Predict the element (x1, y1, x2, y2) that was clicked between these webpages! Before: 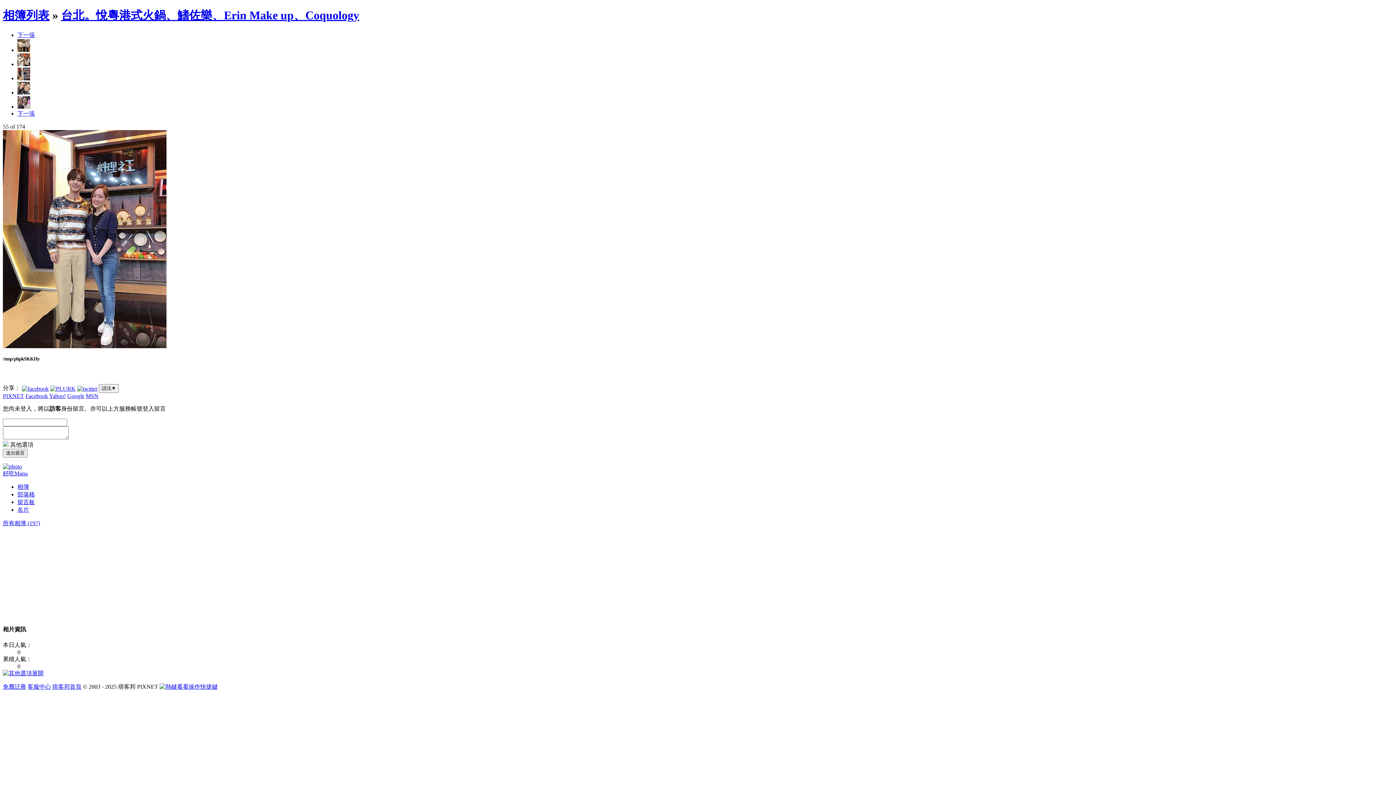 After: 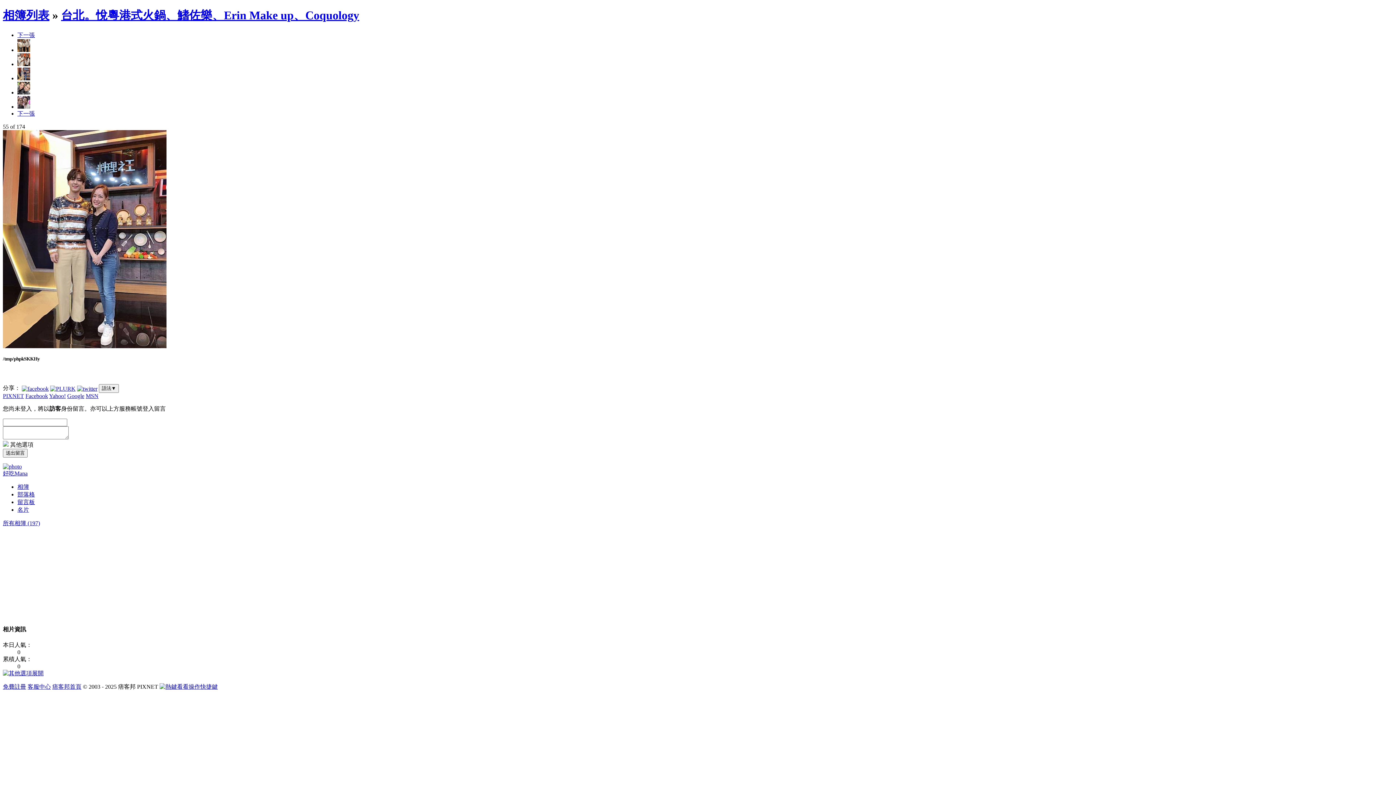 Action: bbox: (25, 393, 48, 399) label: Facebook